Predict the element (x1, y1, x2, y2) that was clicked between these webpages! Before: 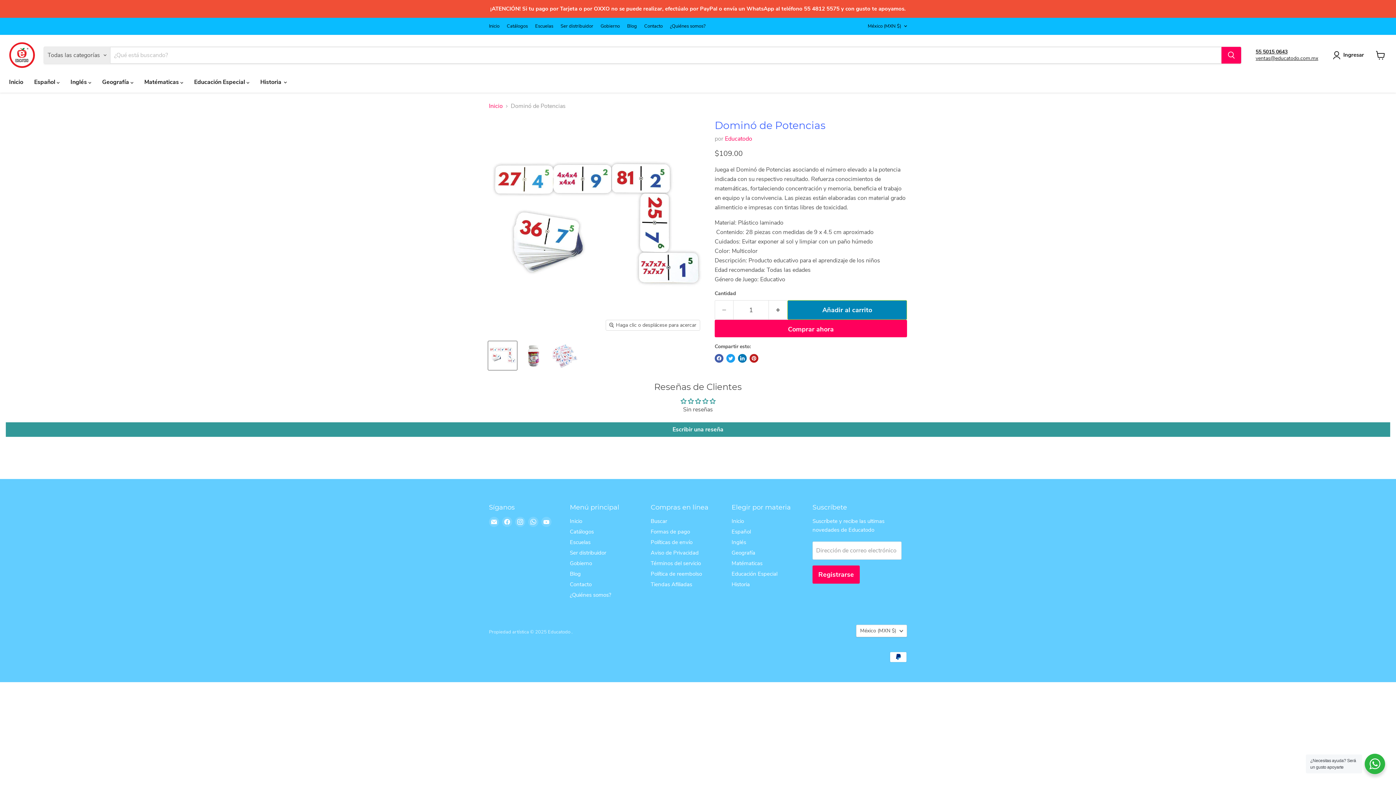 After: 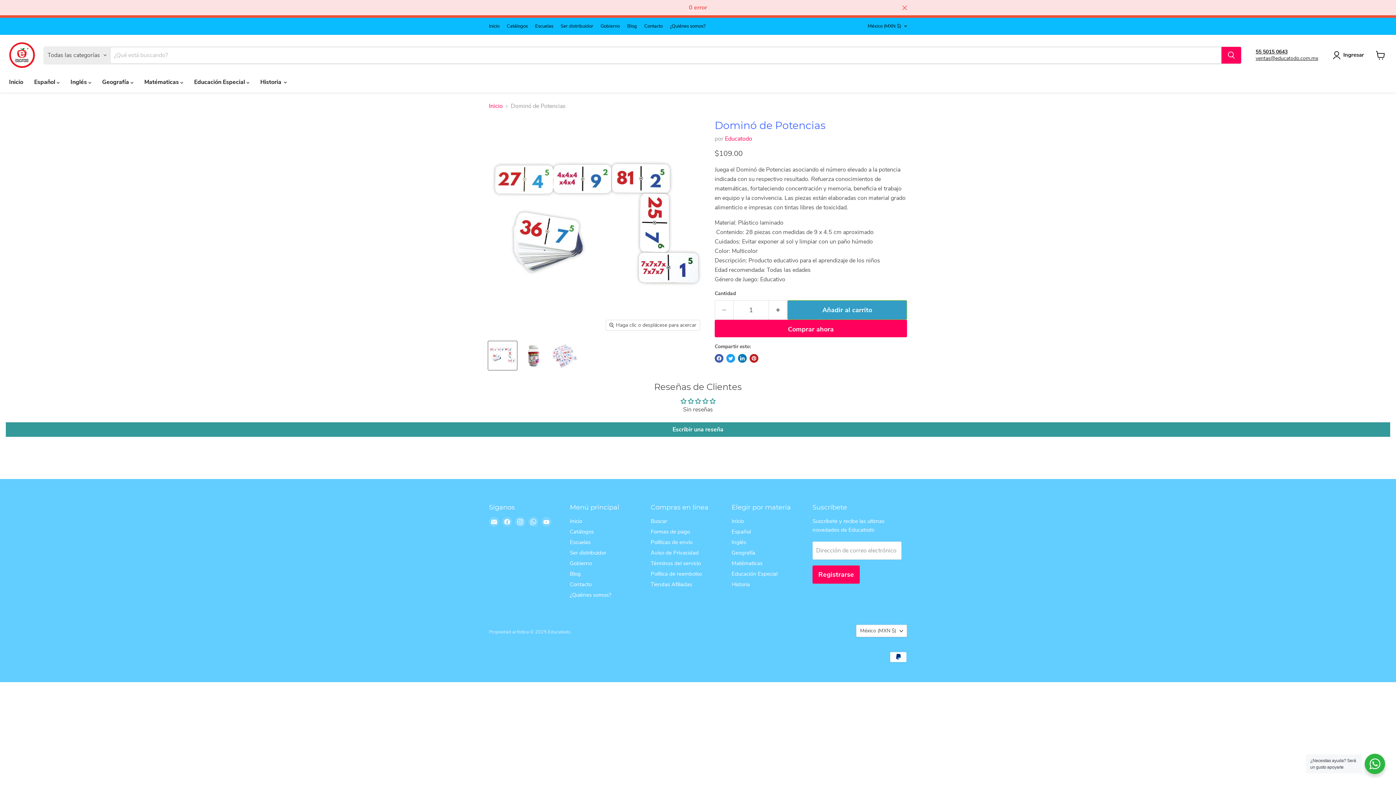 Action: label: Añadir al carrito bbox: (787, 300, 907, 320)